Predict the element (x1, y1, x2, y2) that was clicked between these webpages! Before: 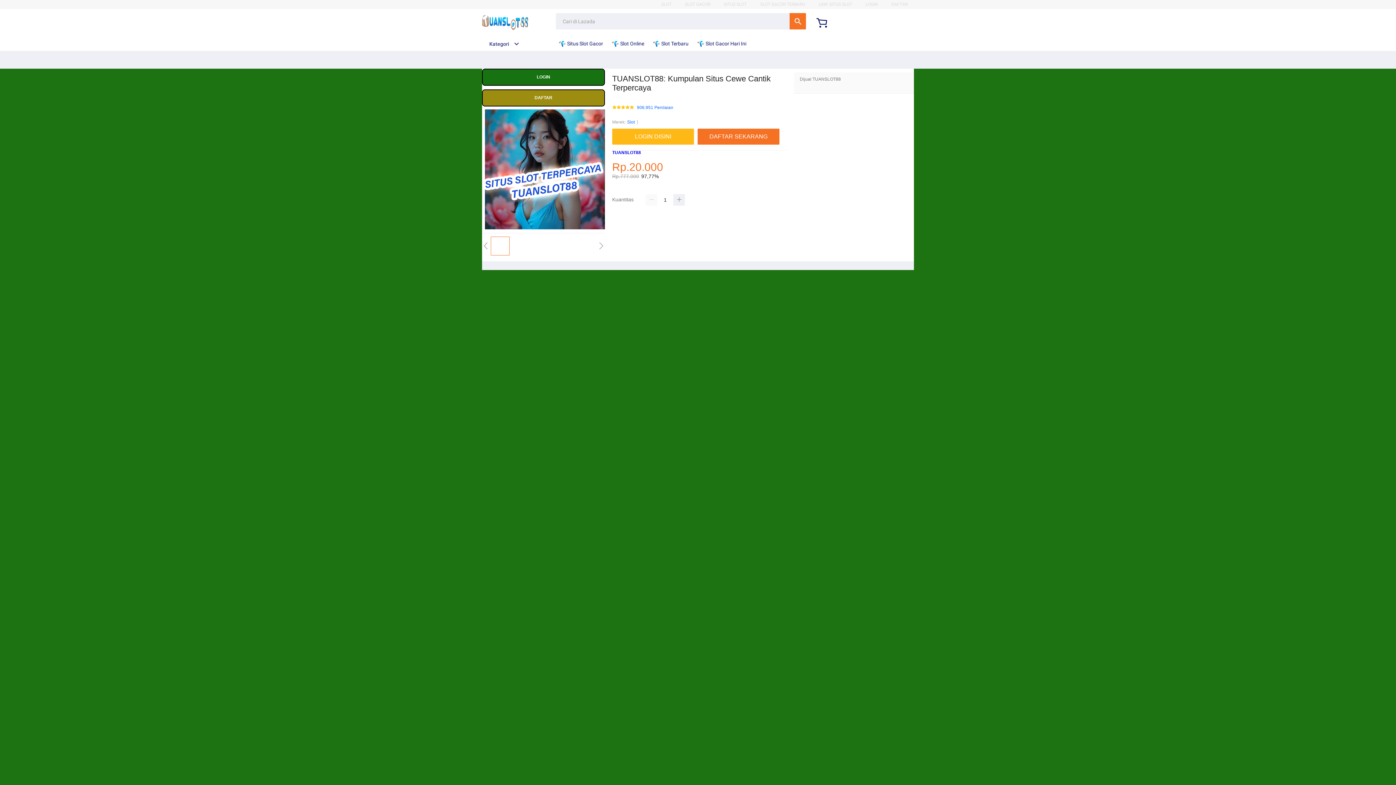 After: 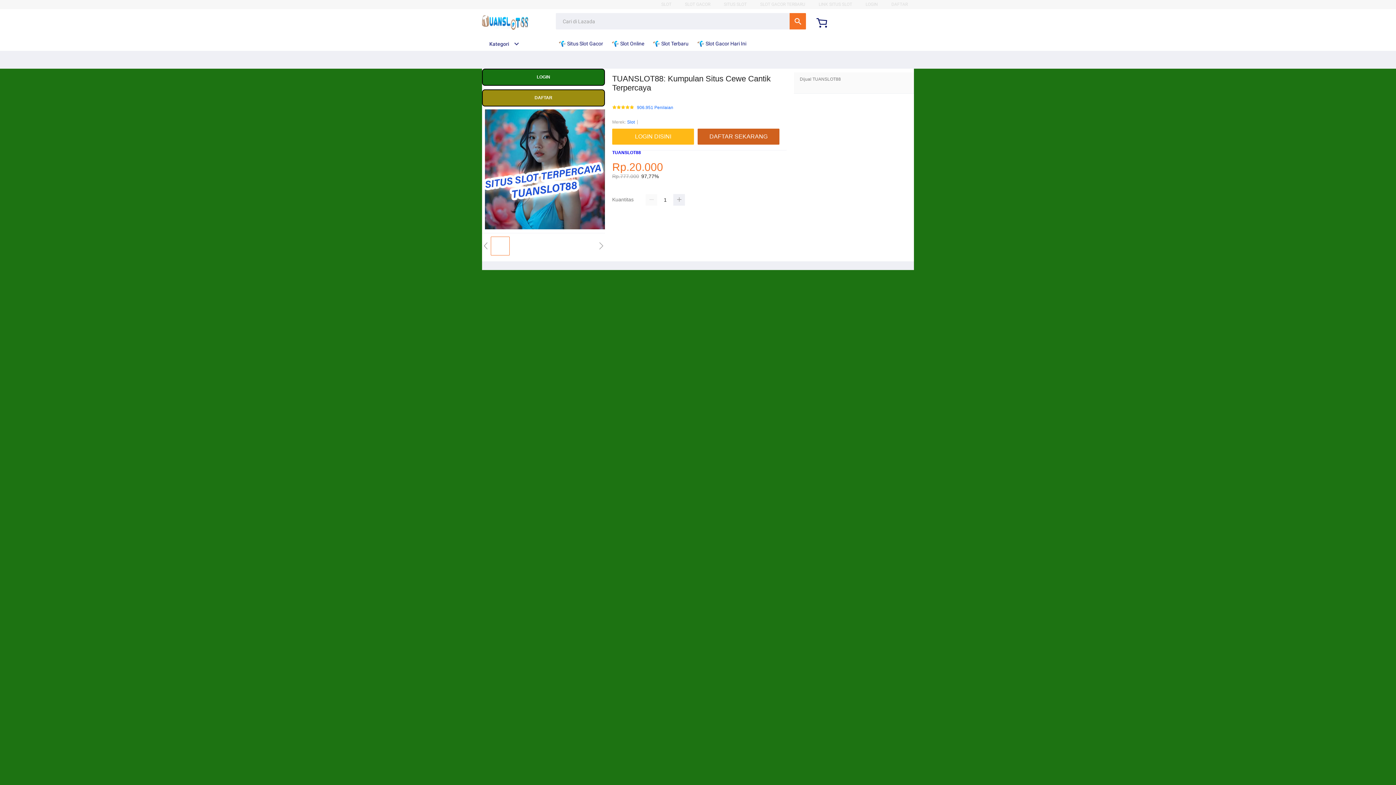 Action: label: DAFTAR SEKARANG bbox: (697, 128, 779, 144)